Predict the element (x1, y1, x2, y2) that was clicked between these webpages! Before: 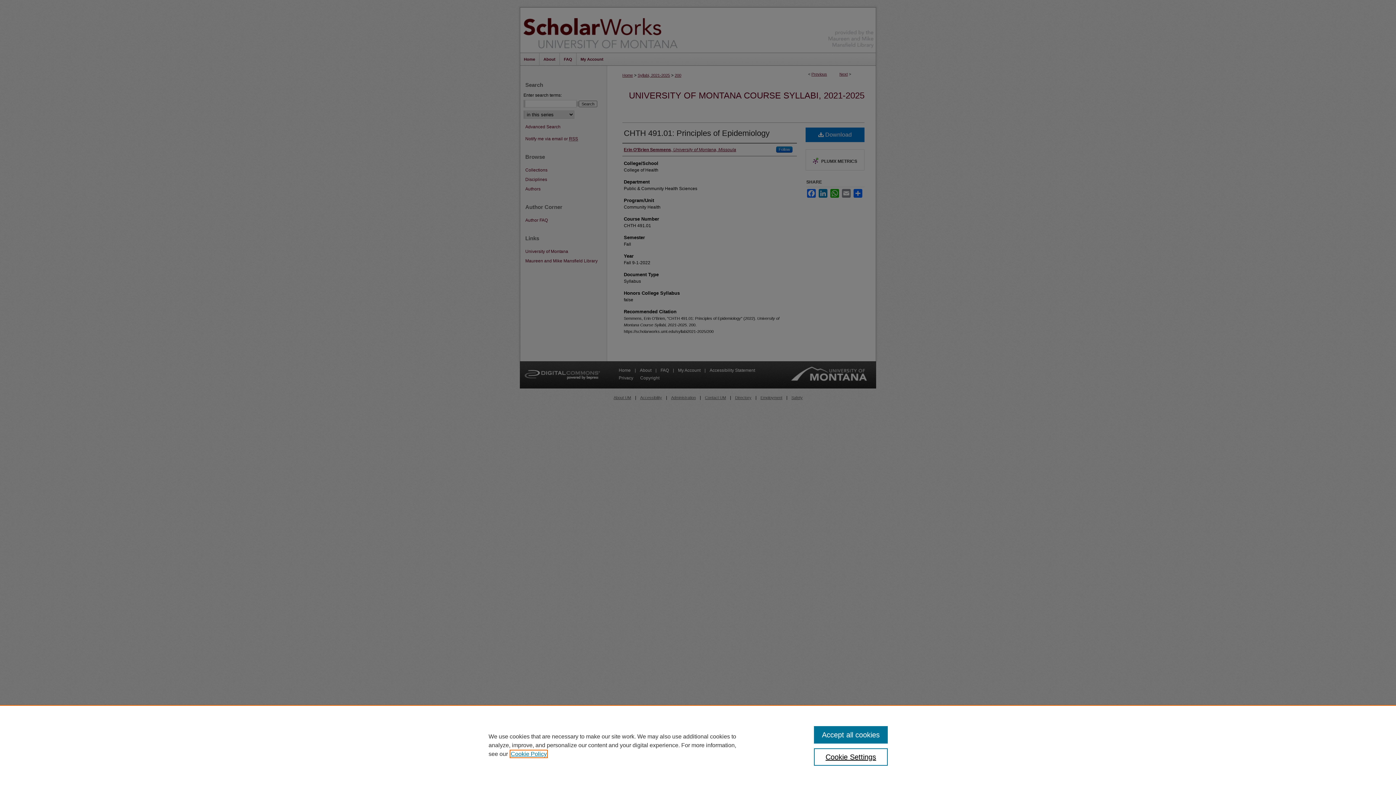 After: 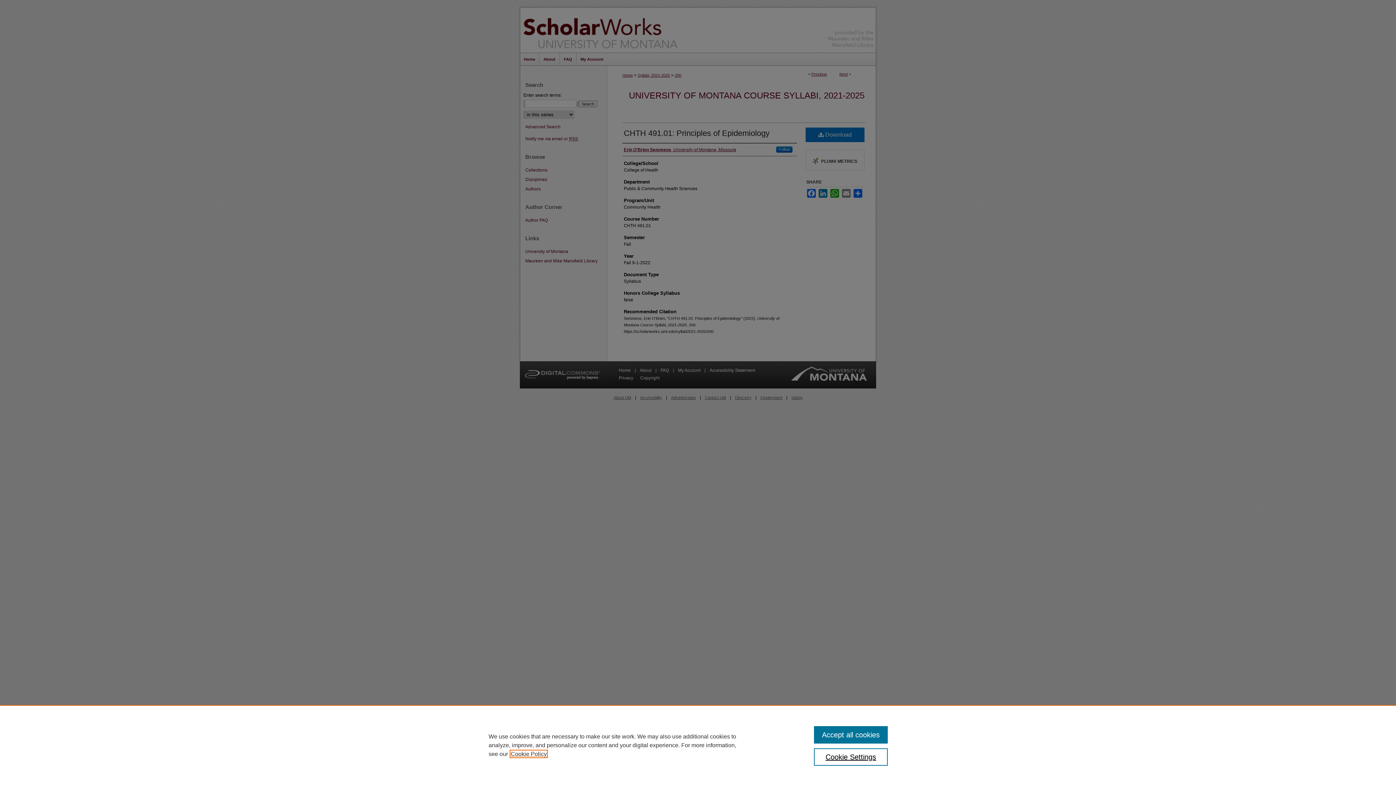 Action: bbox: (510, 751, 546, 757) label: , opens in a new tab